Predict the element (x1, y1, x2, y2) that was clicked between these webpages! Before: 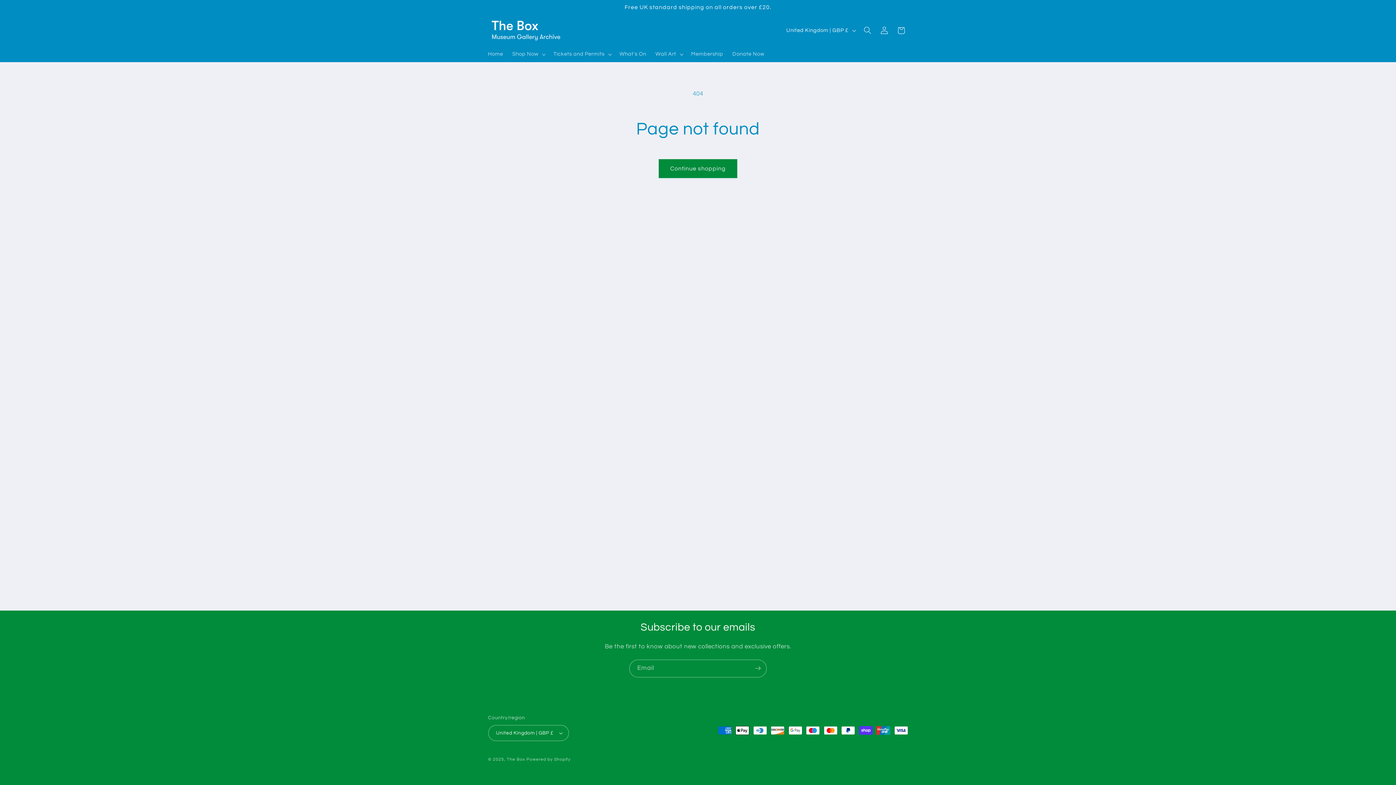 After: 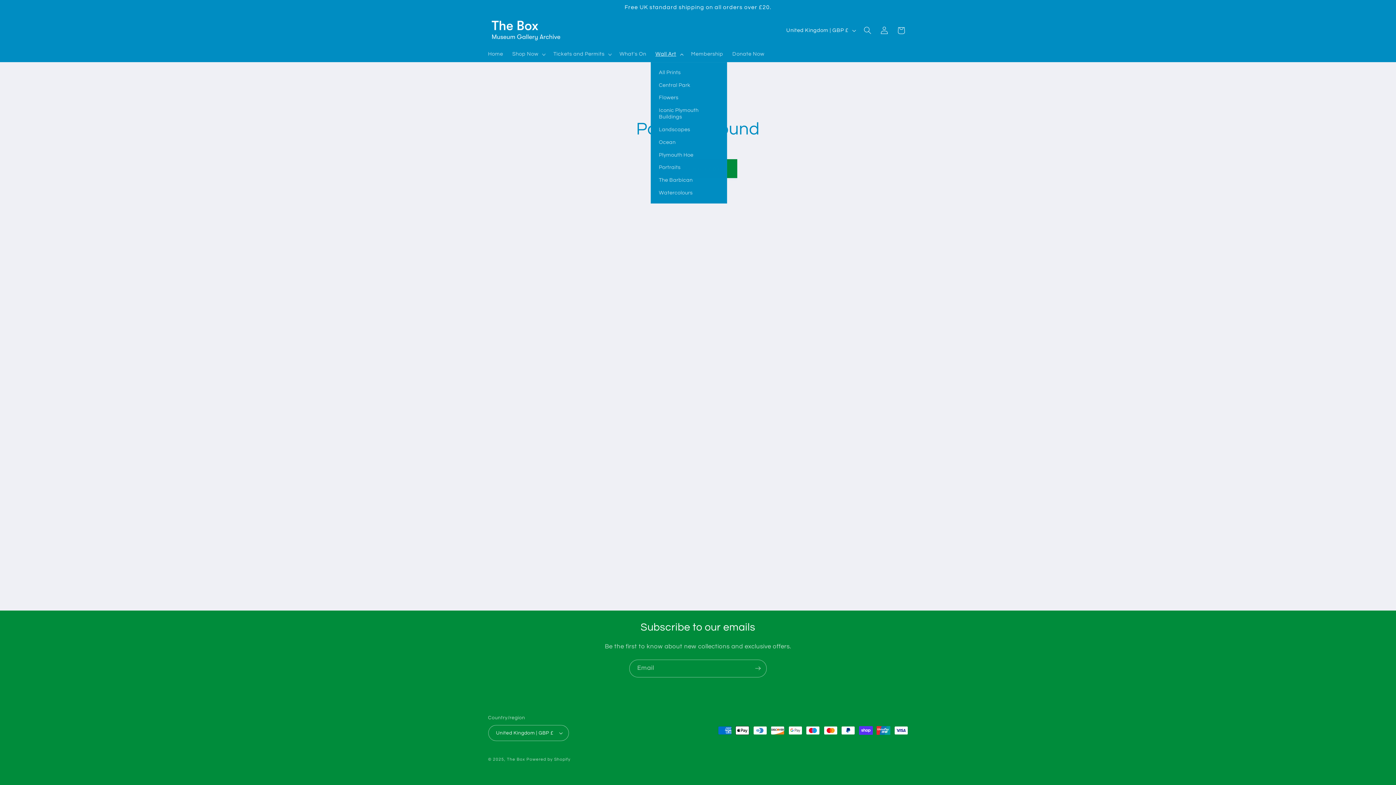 Action: bbox: (651, 46, 686, 62) label: Wall Art